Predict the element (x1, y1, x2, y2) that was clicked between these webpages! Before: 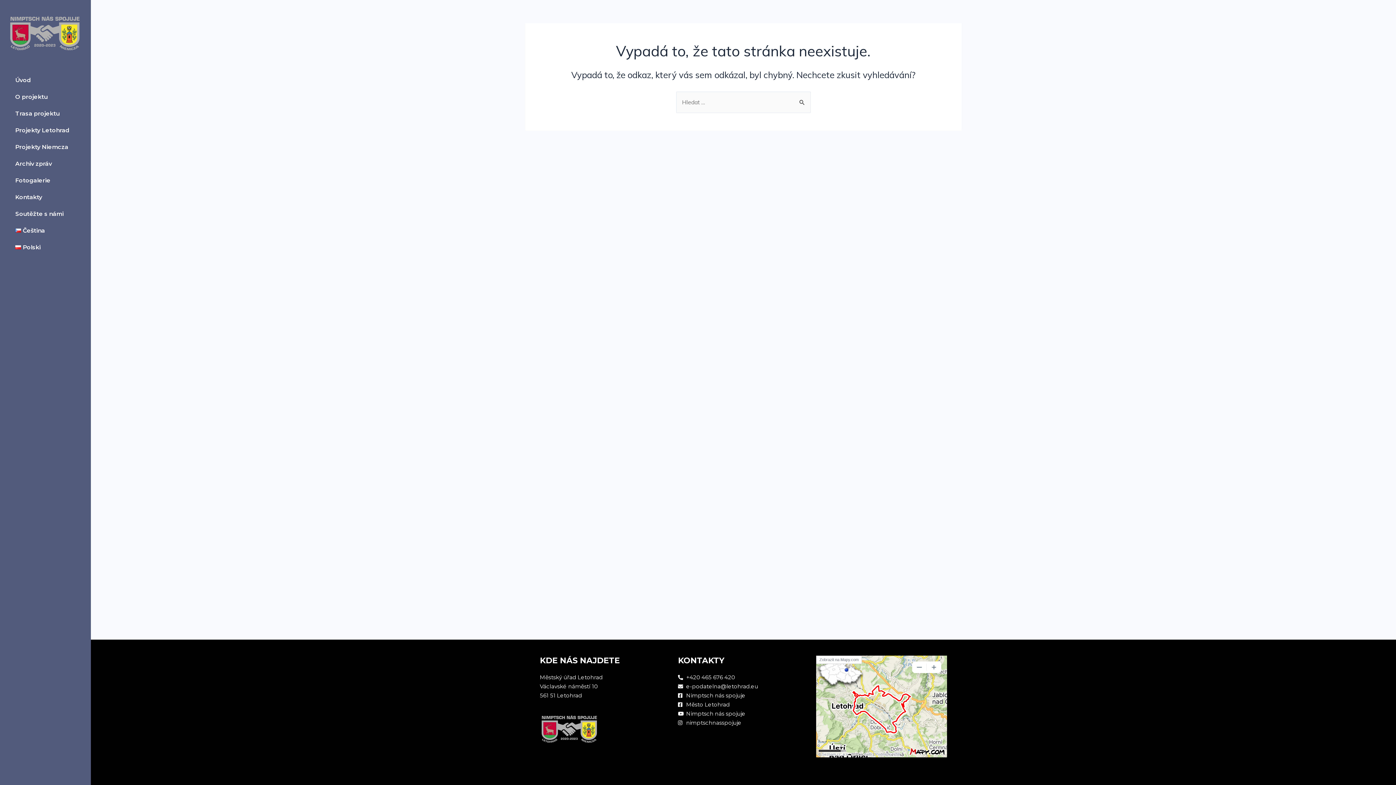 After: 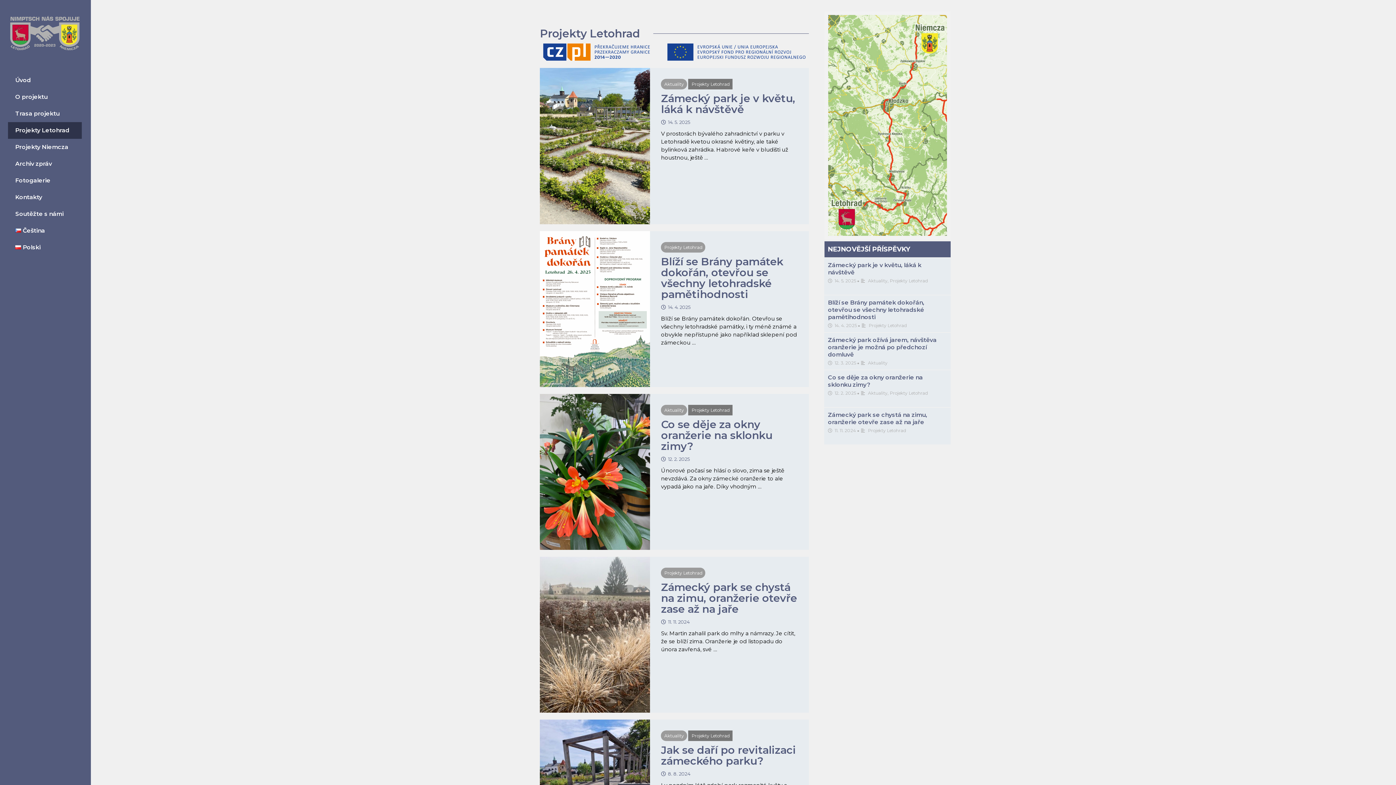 Action: bbox: (8, 122, 81, 138) label: Projekty Letohrad